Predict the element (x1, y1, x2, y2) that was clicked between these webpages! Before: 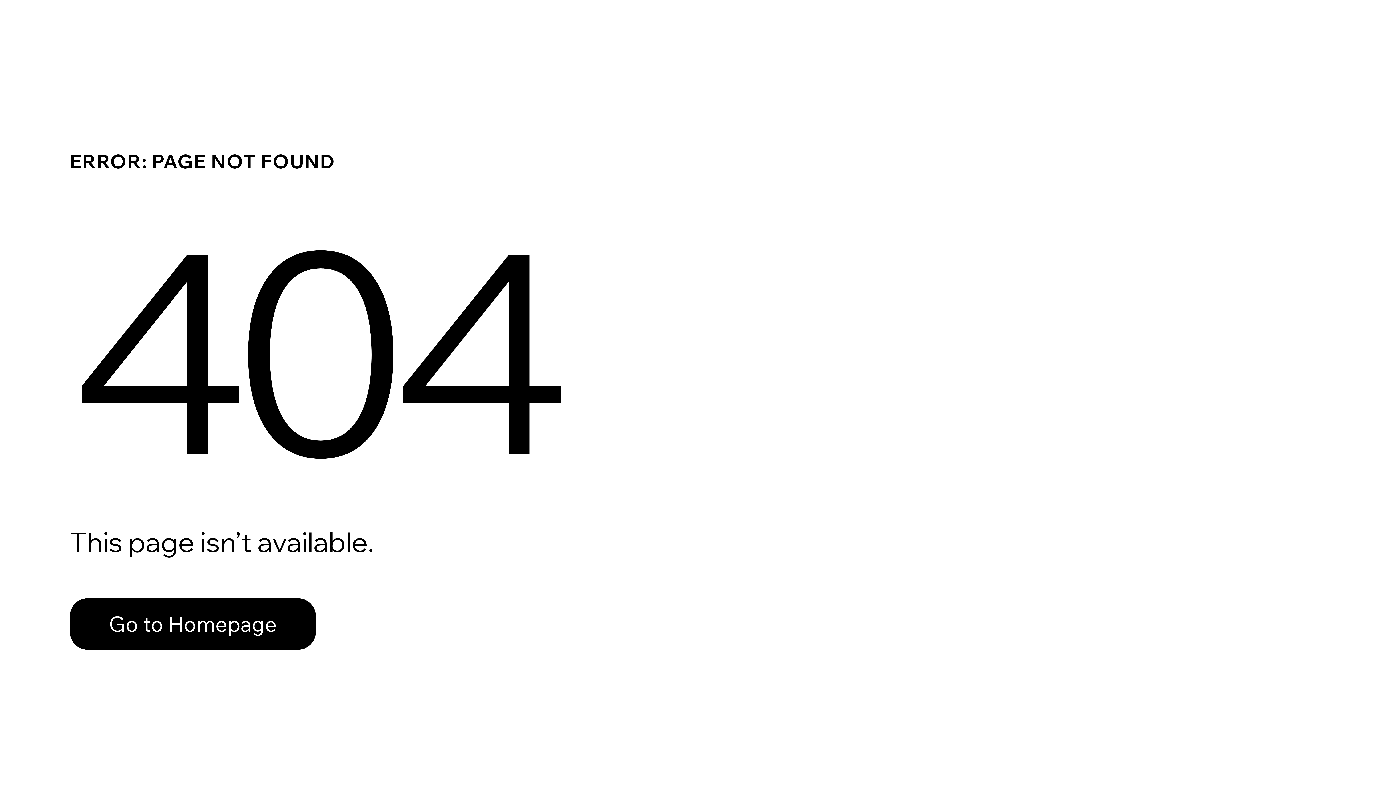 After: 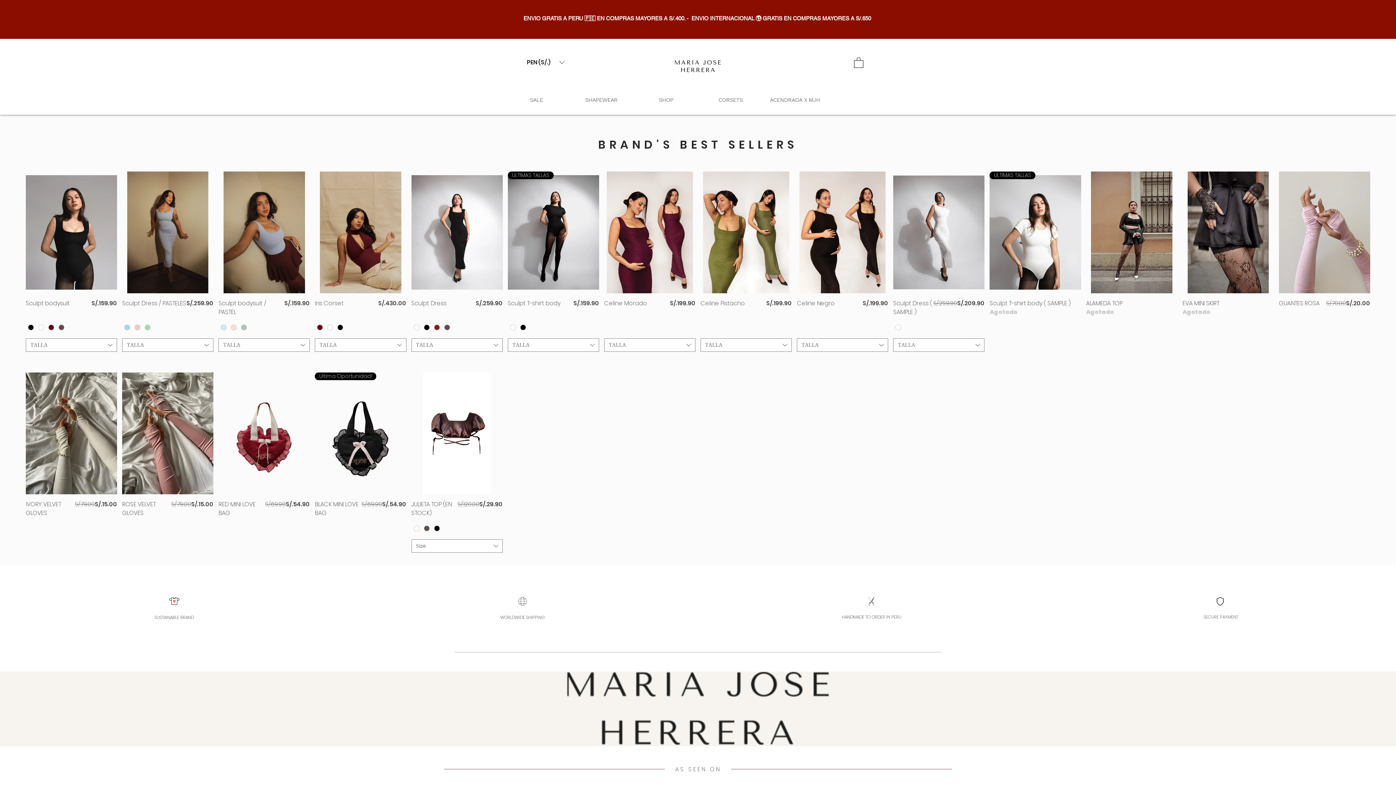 Action: bbox: (69, 582, 768, 659) label: Go to Homepage